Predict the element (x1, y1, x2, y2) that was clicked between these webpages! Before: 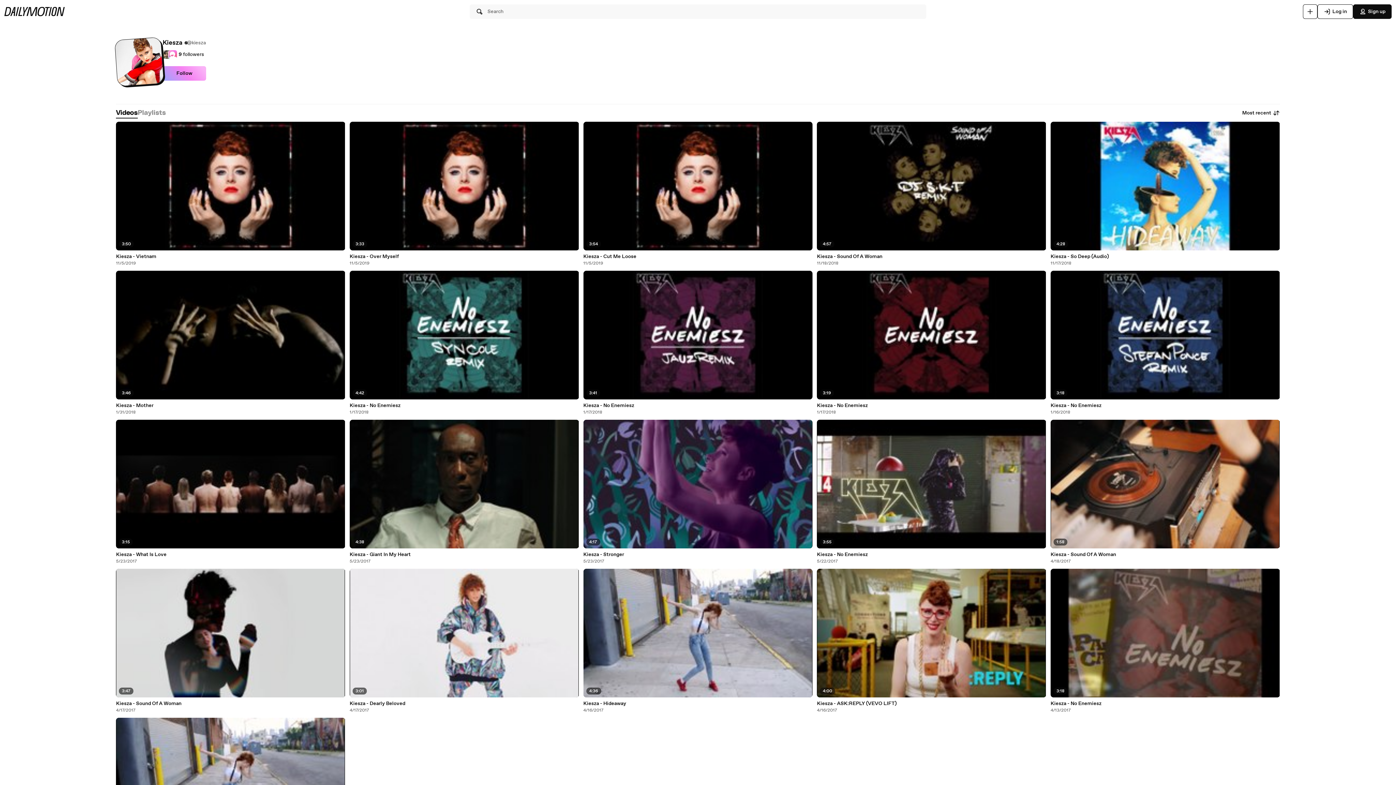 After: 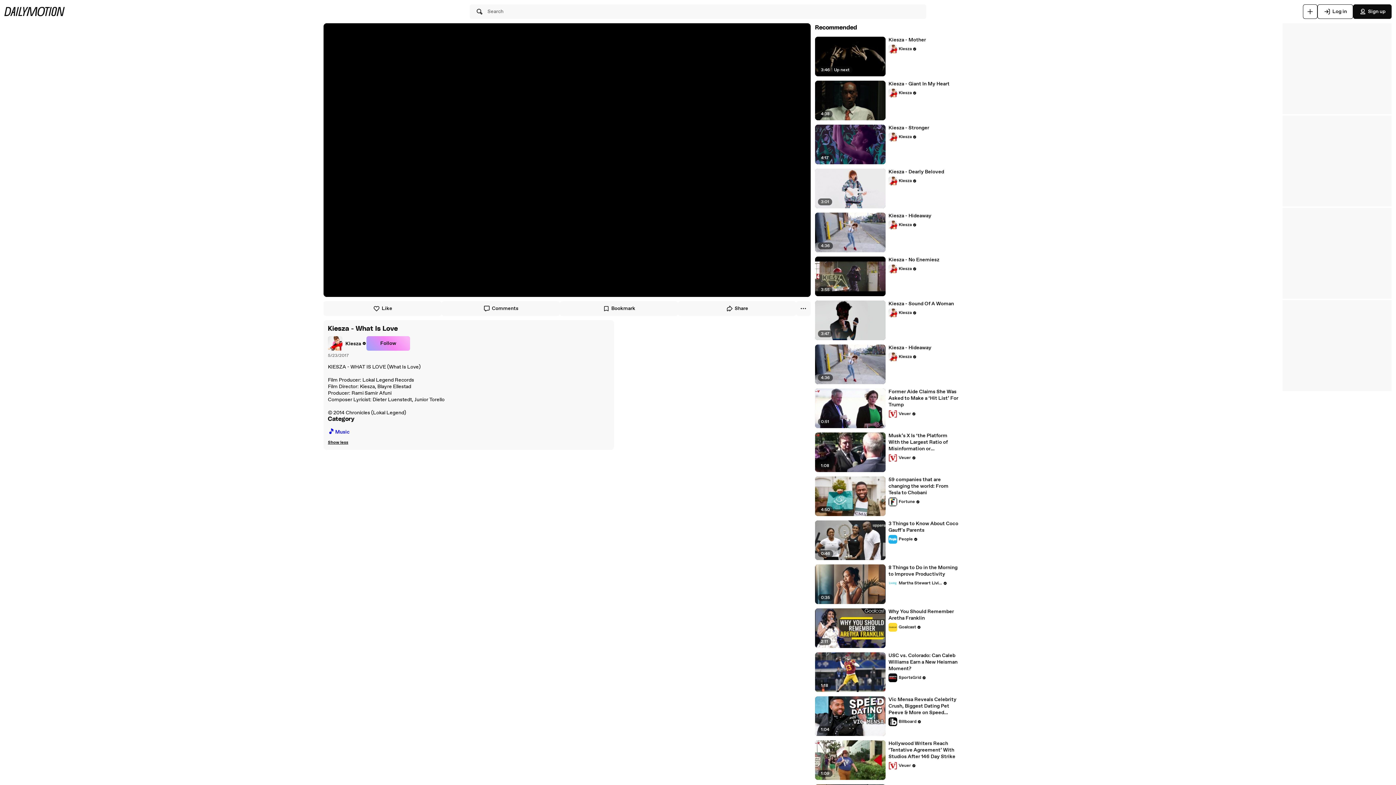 Action: bbox: (116, 551, 345, 558) label: Kiesza - What Is Love